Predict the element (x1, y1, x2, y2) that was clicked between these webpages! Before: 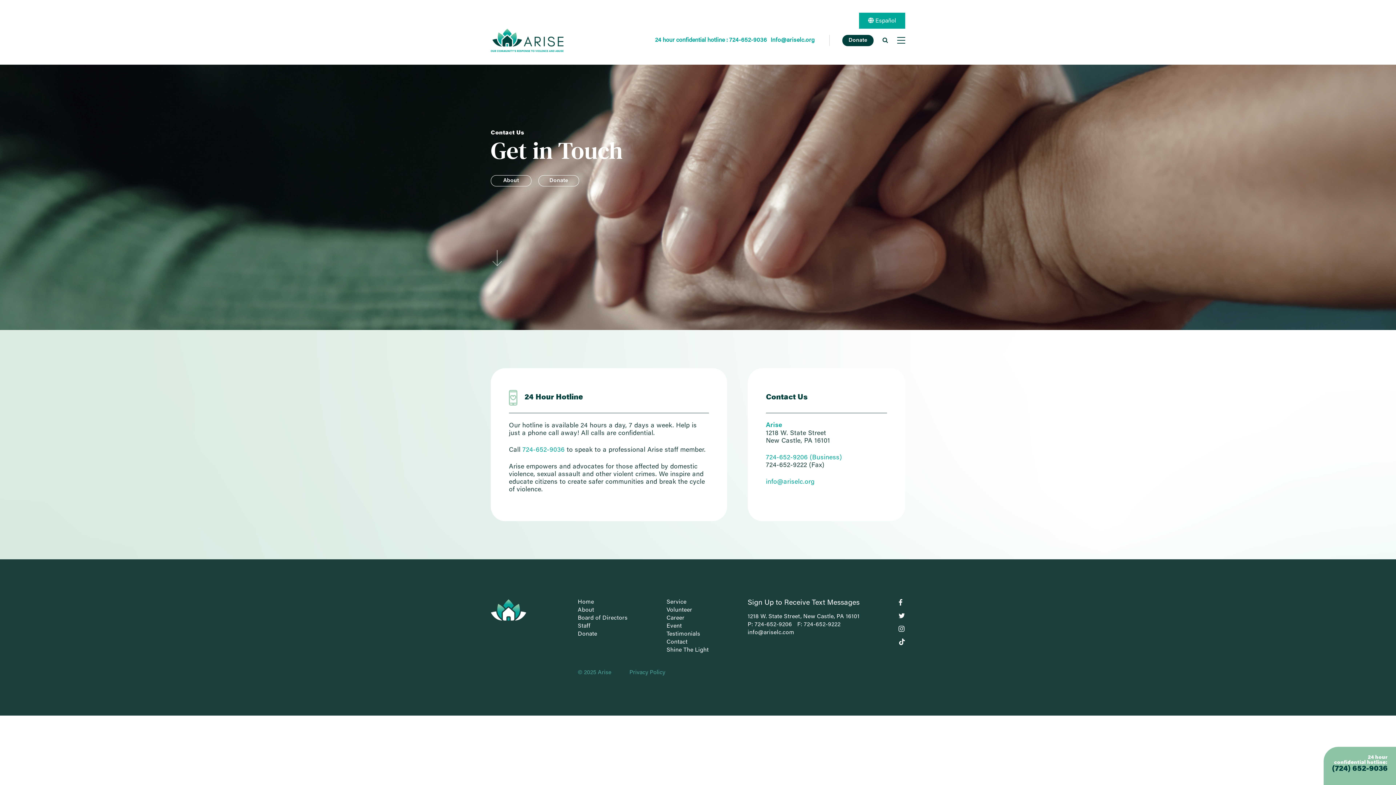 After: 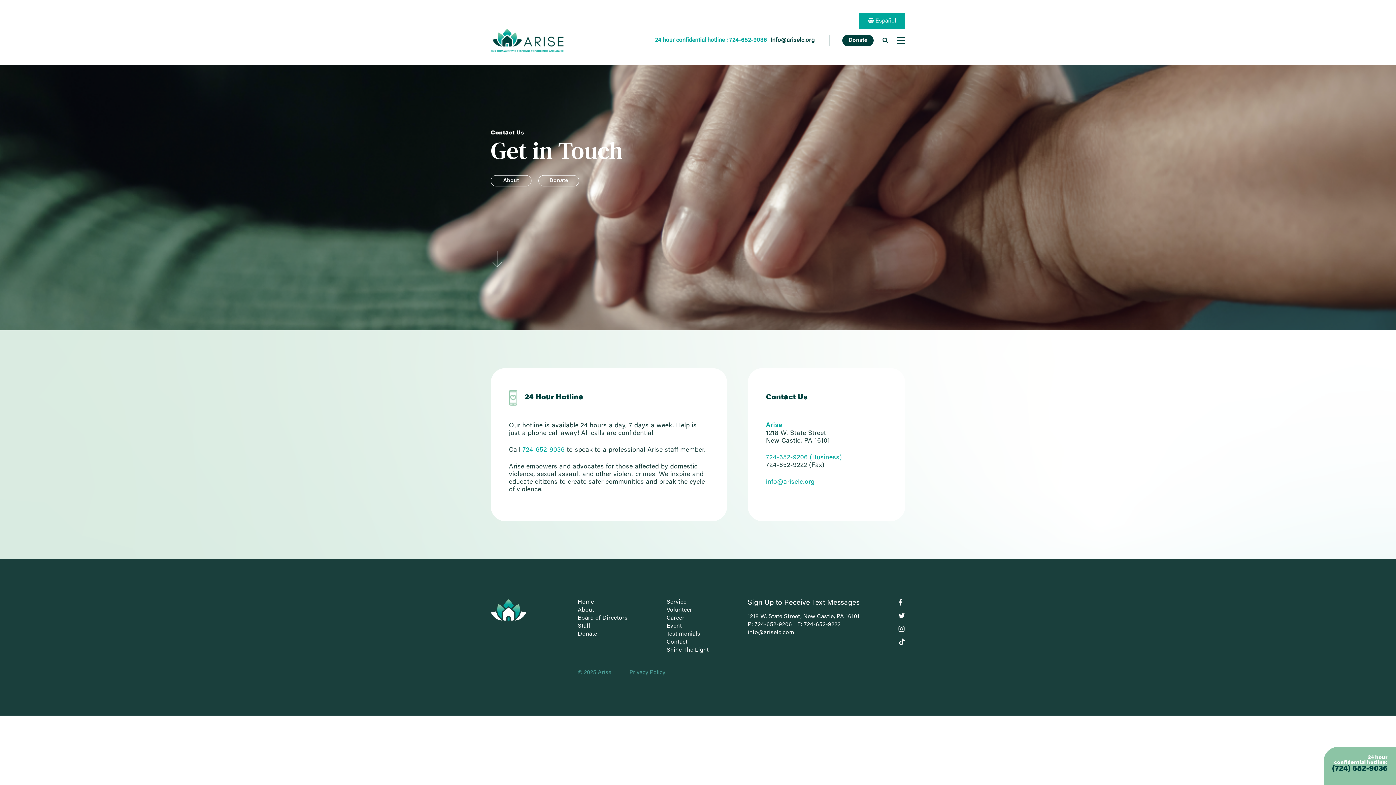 Action: bbox: (770, 37, 814, 43) label: Info@ariselc.org